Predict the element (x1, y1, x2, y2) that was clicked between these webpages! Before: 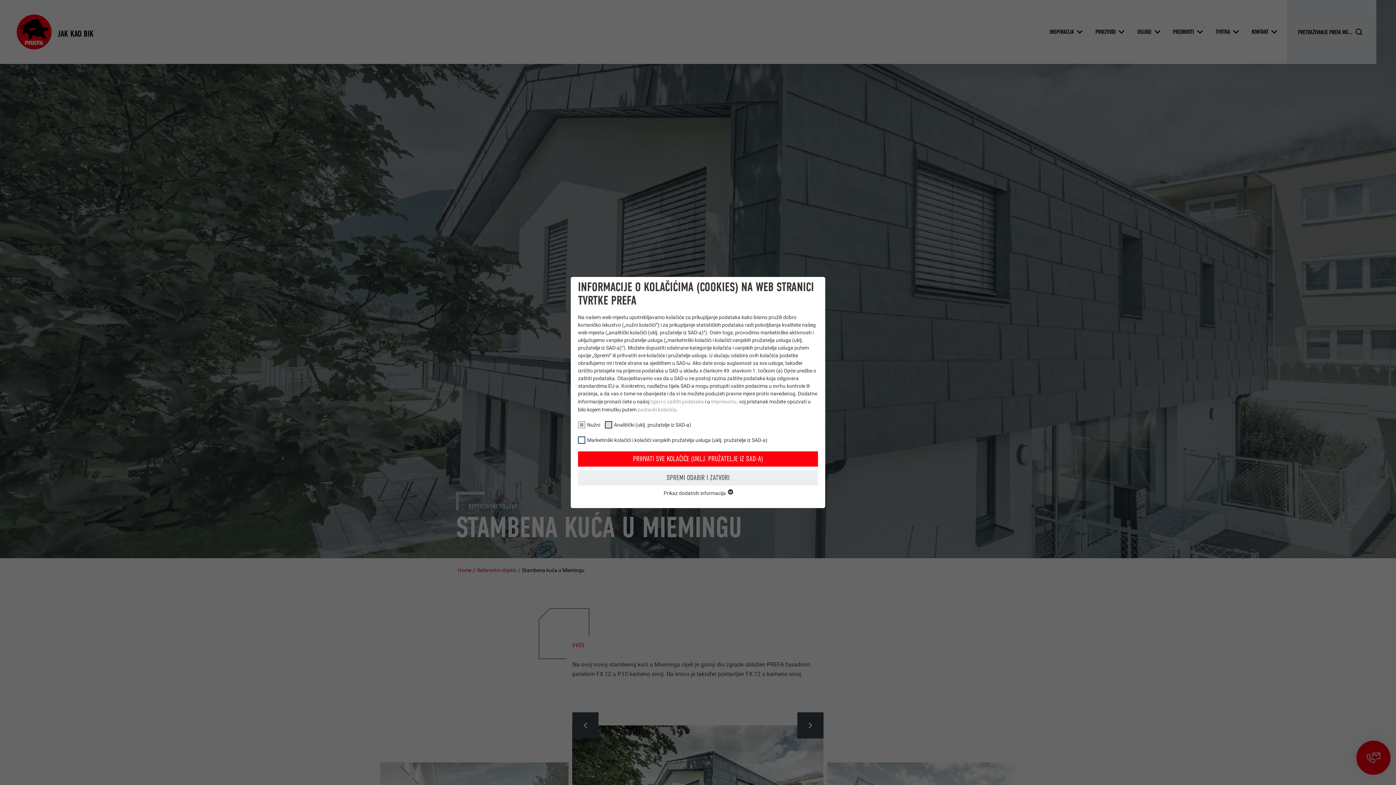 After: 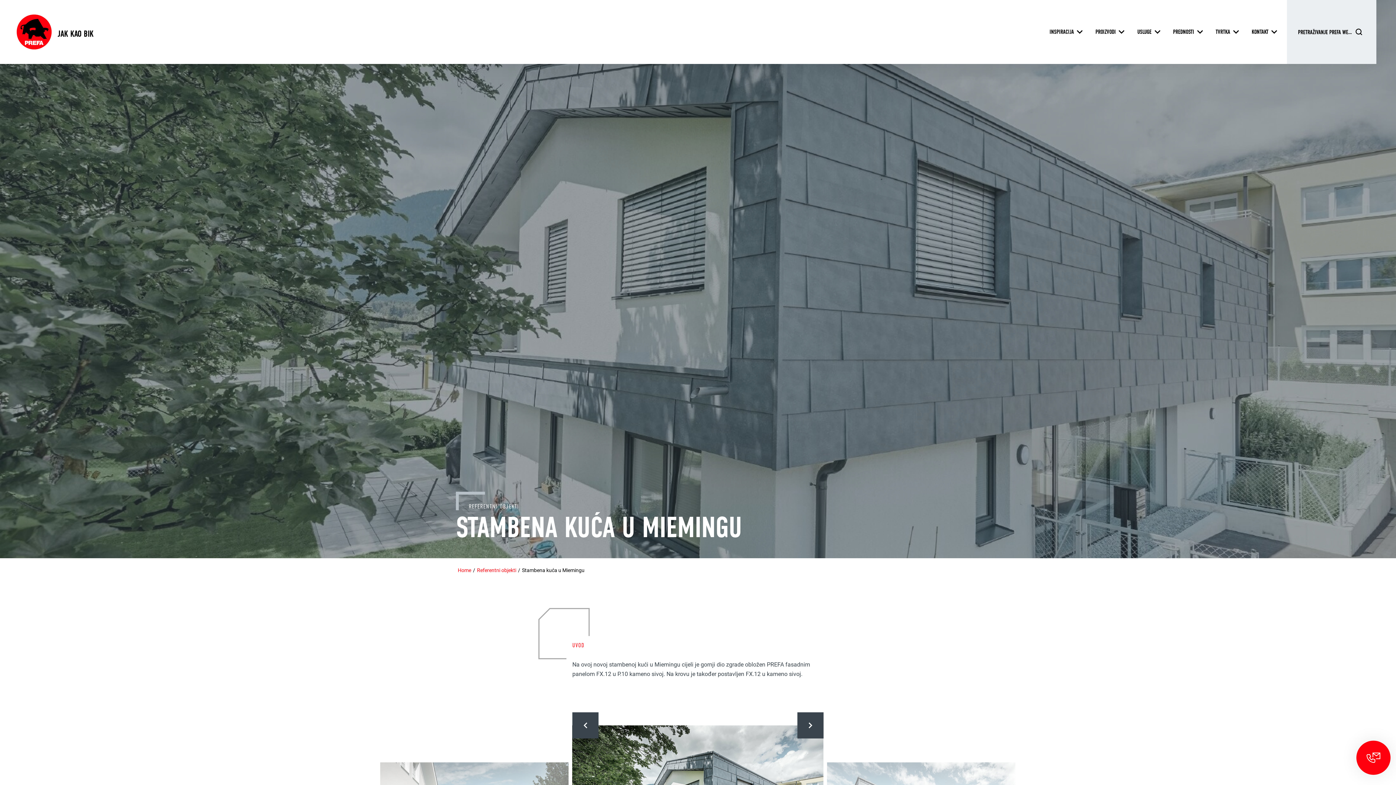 Action: label: SPREMI ODABIR I ZATVORI bbox: (578, 470, 818, 485)